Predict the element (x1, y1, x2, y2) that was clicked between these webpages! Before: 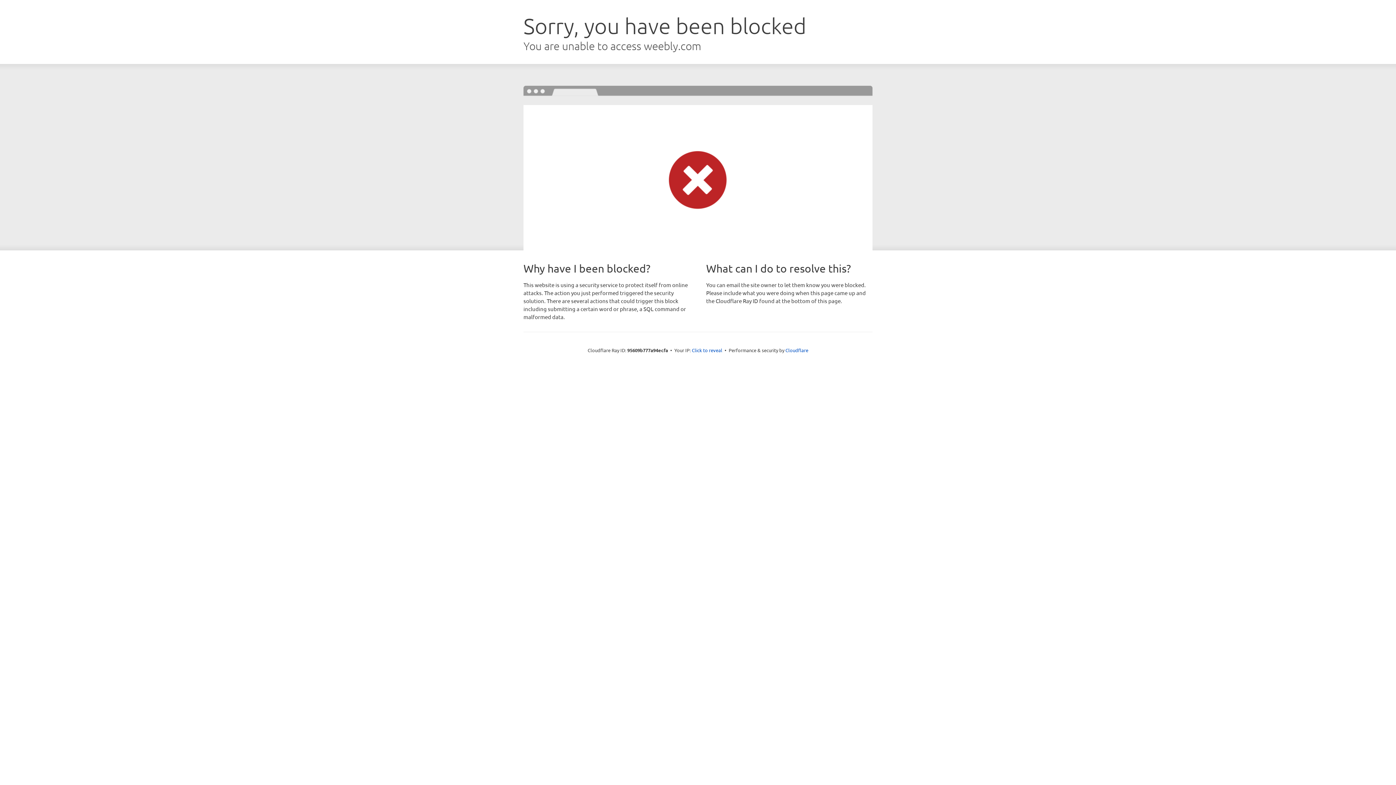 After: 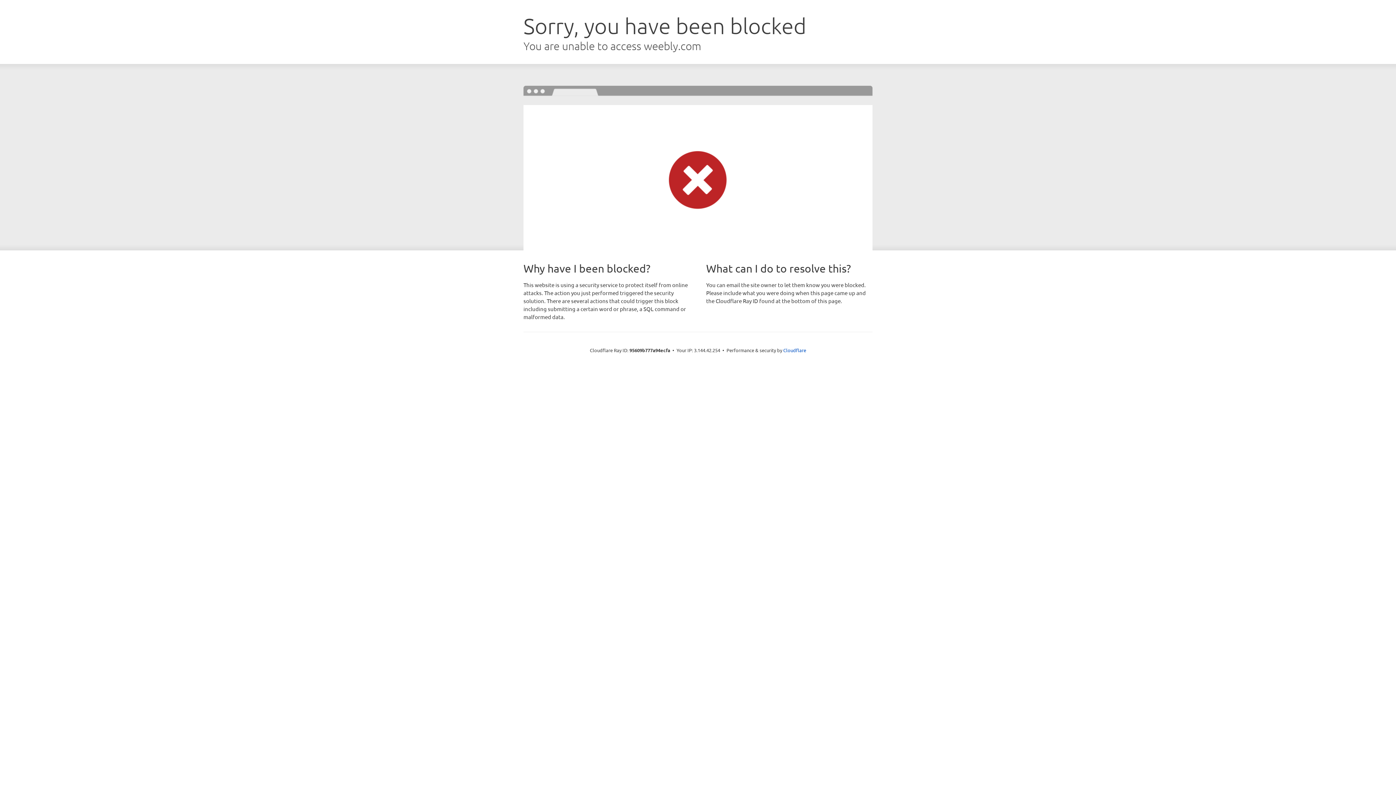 Action: label: Click to reveal bbox: (692, 346, 722, 353)